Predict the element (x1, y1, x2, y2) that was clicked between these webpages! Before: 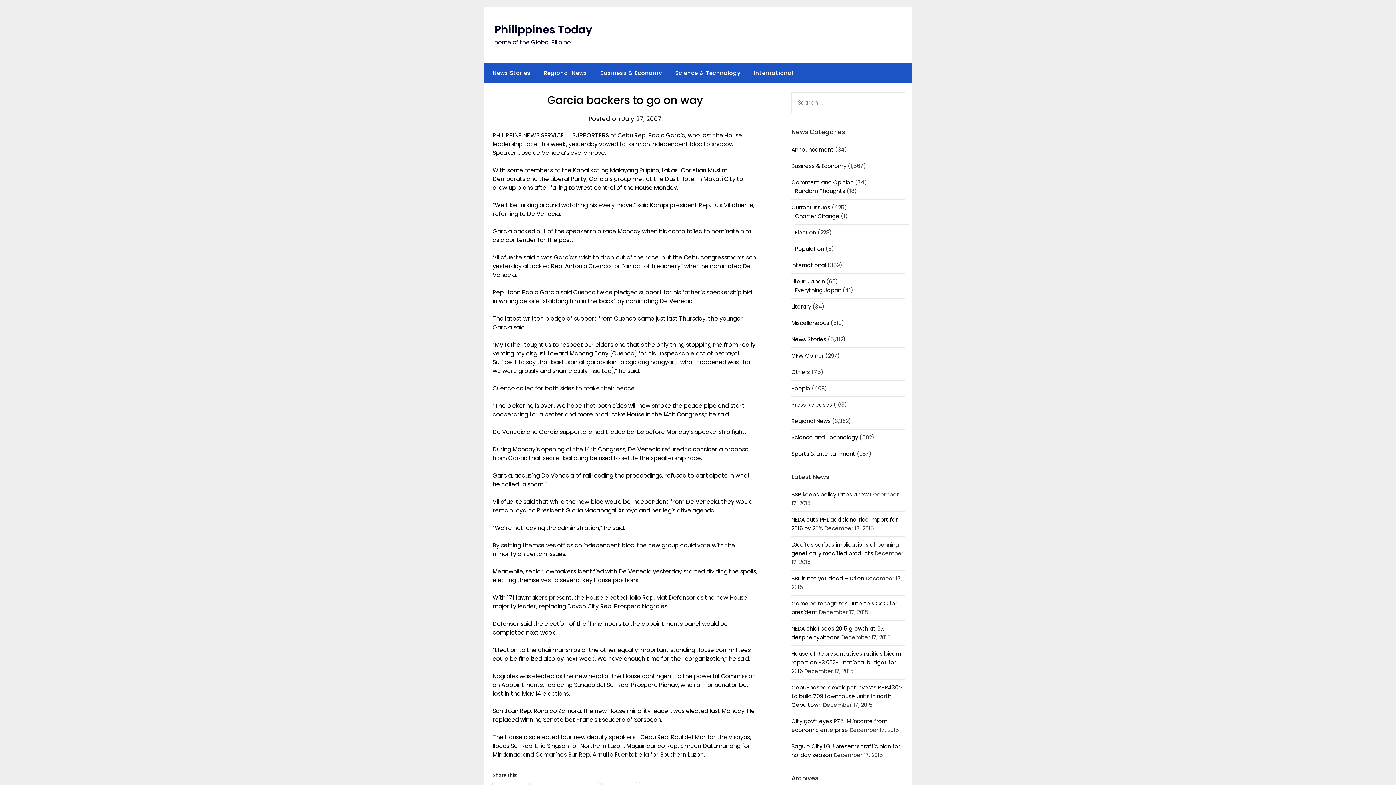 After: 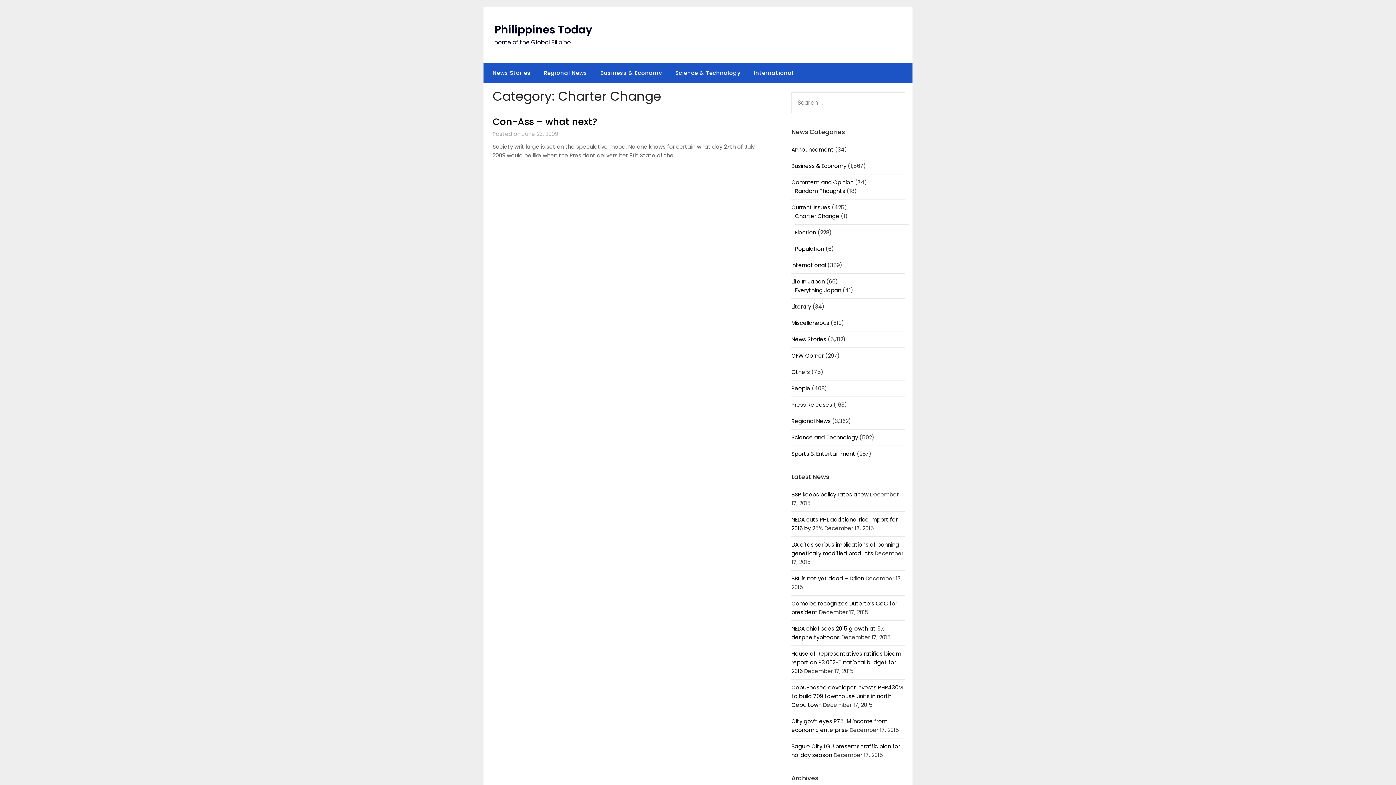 Action: bbox: (795, 212, 839, 220) label: Charter Change